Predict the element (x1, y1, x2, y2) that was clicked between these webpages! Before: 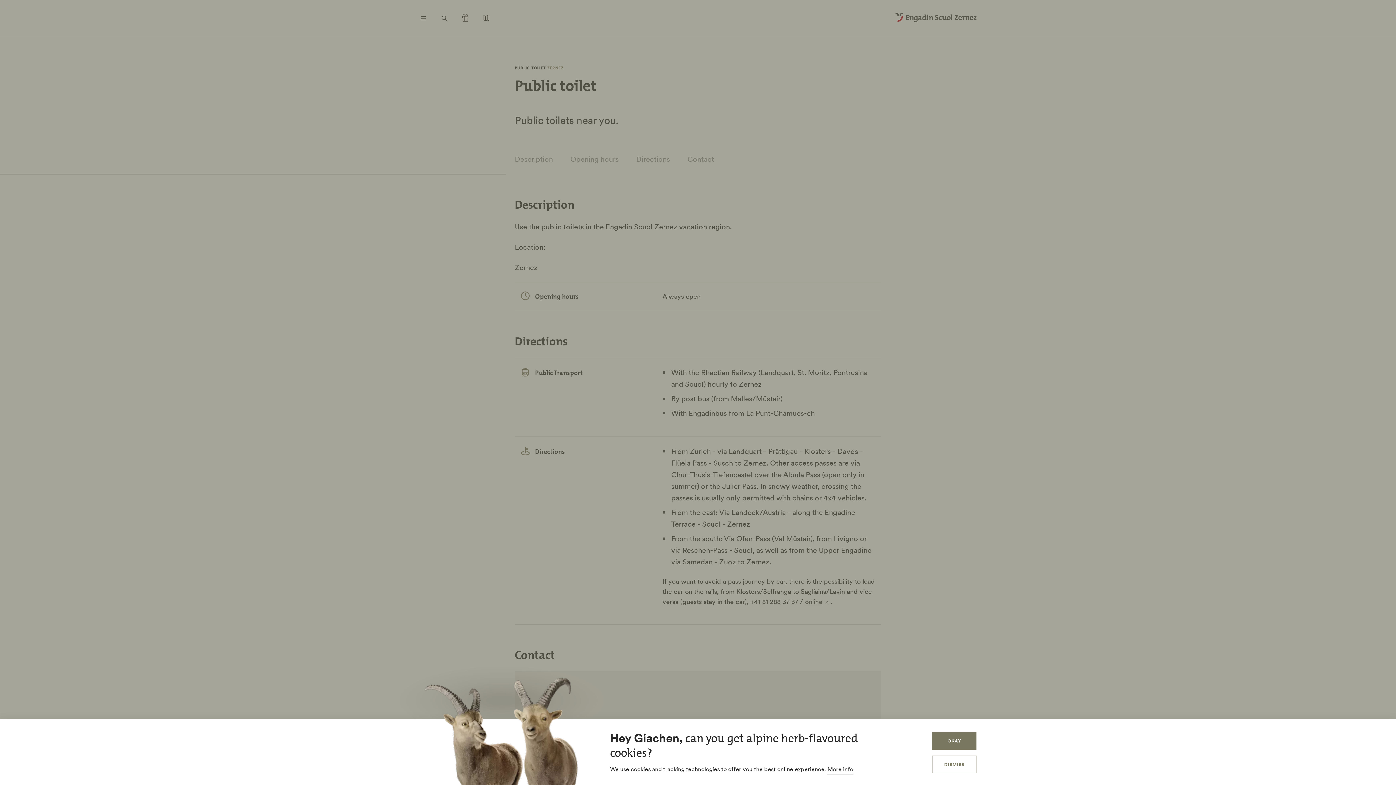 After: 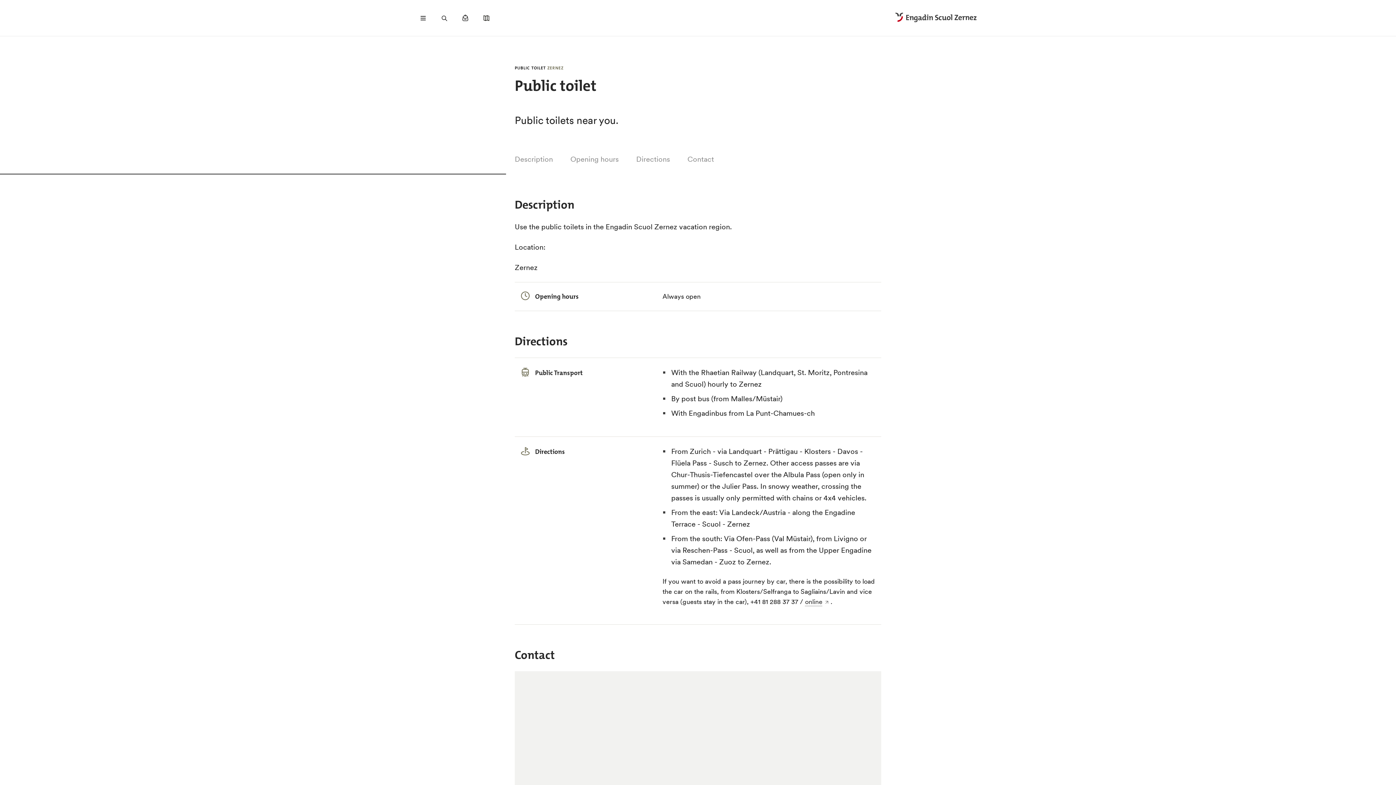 Action: label: OKAY bbox: (932, 732, 976, 750)